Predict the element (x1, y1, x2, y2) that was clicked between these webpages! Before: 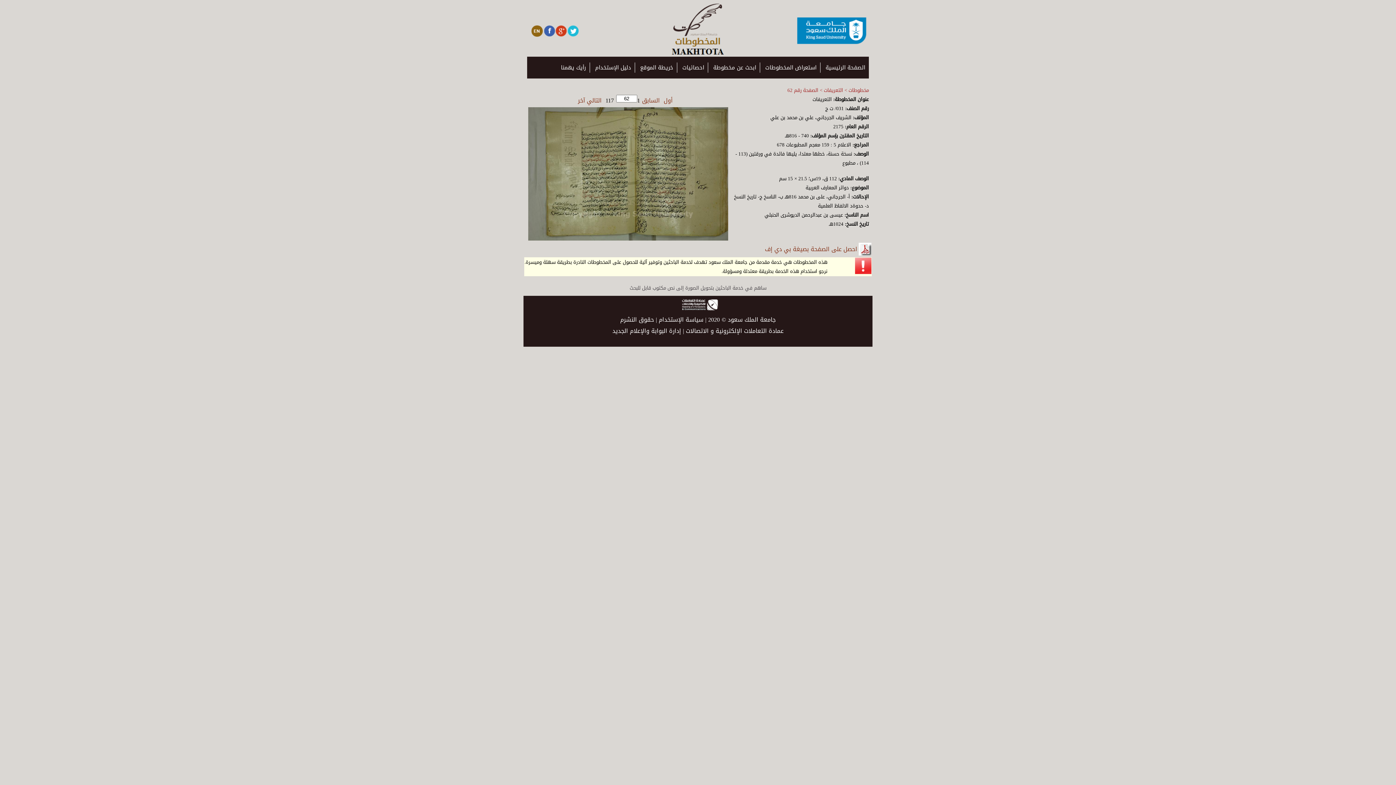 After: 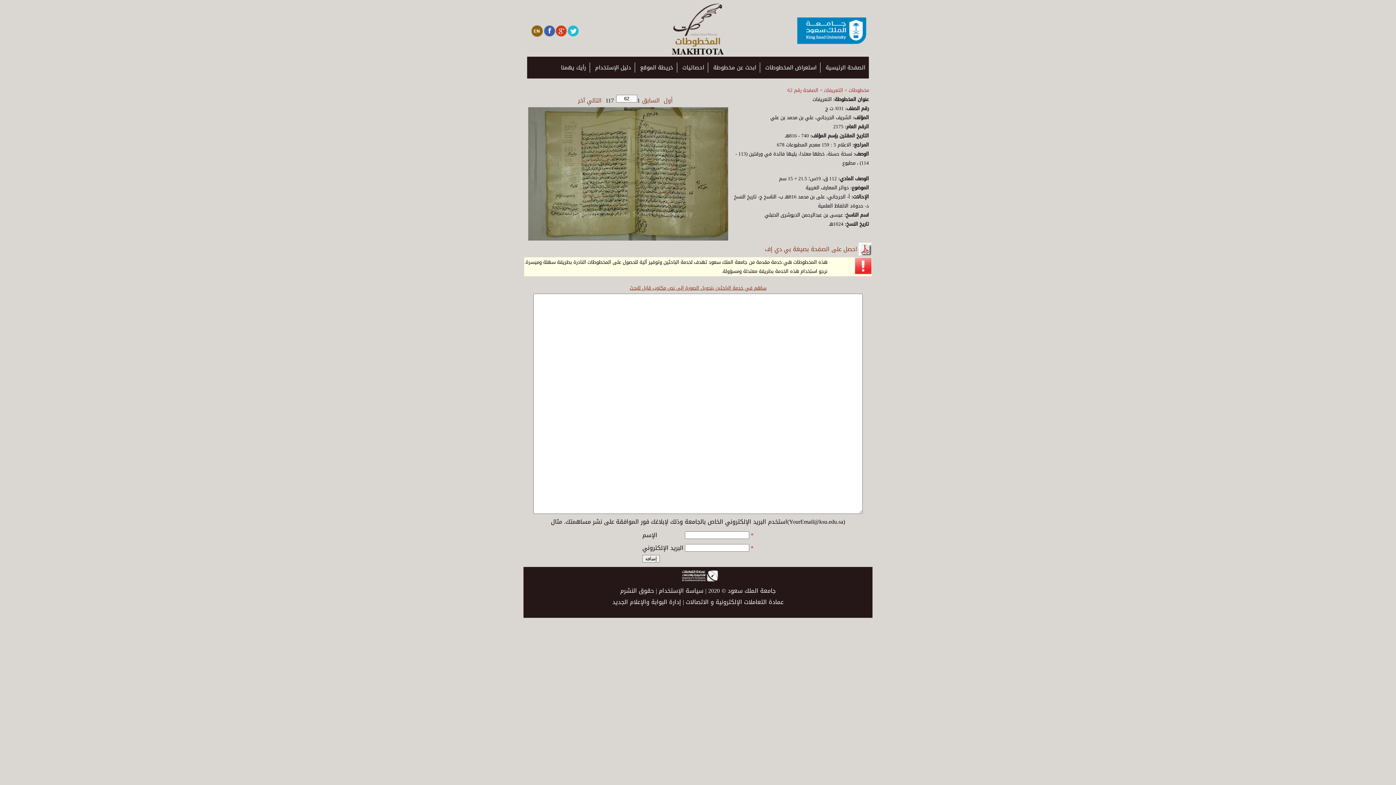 Action: bbox: (629, 283, 766, 292) label: ساهم في خدمة الباحثين بتحويل الصورة إلى نص مكتوب قابل للبحث